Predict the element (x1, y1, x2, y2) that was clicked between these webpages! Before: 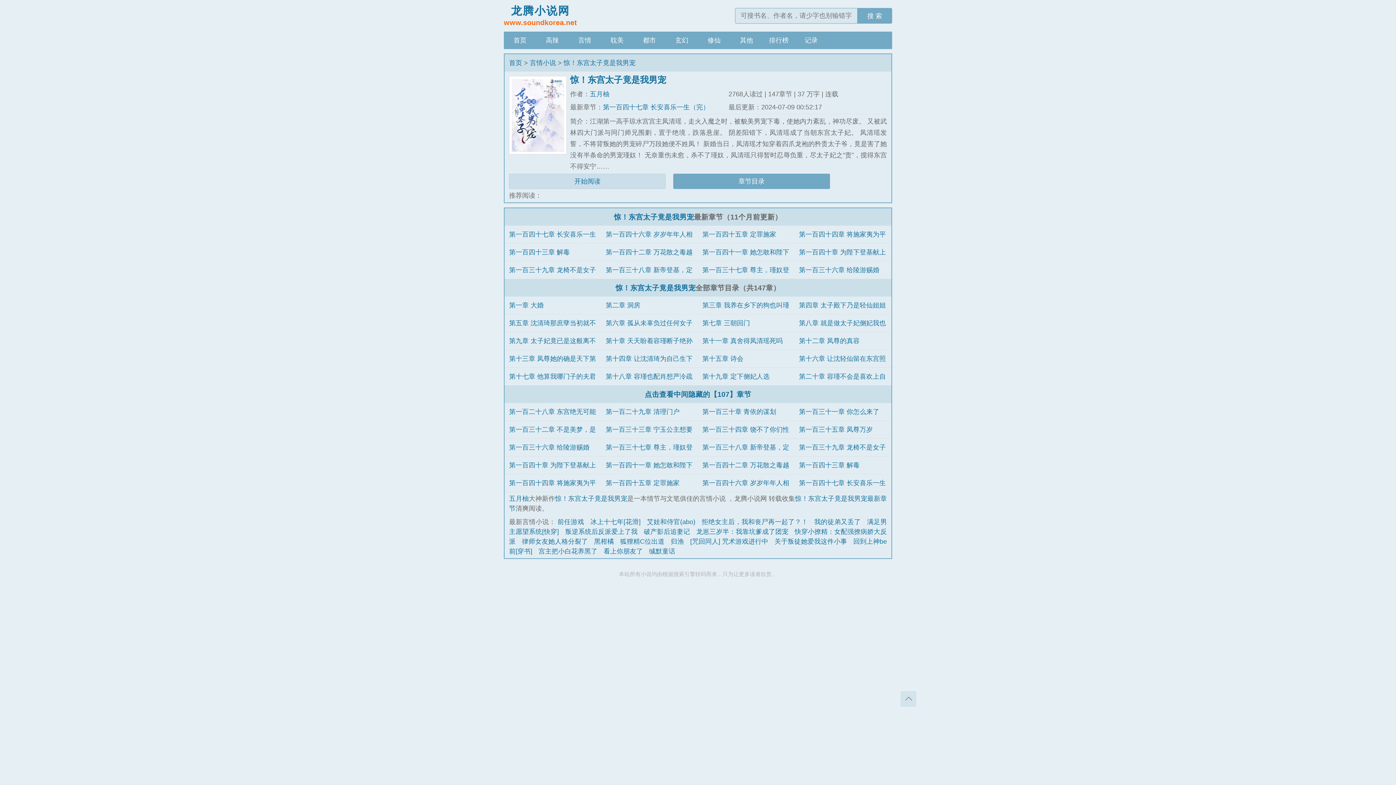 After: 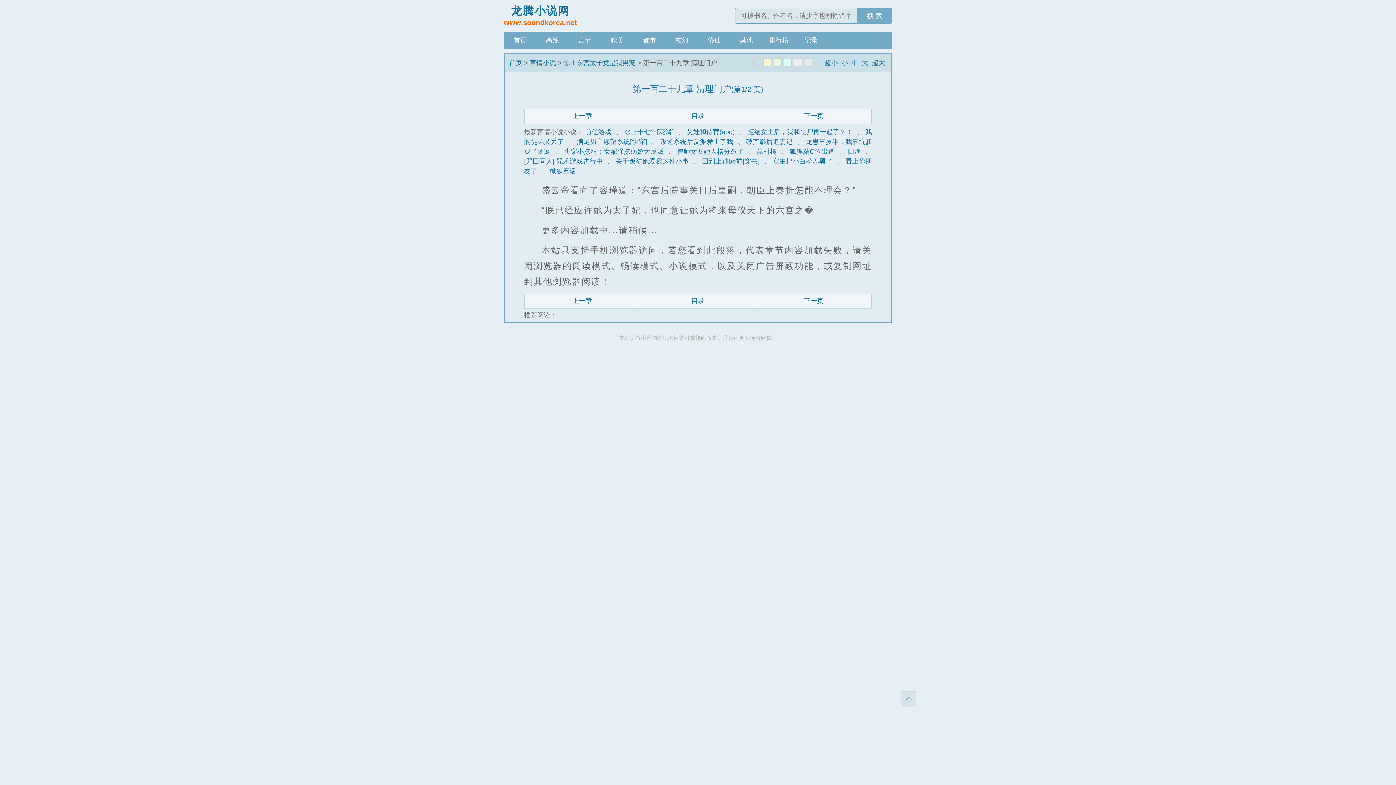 Action: bbox: (605, 408, 679, 415) label: 第一百二十九章 清理门户